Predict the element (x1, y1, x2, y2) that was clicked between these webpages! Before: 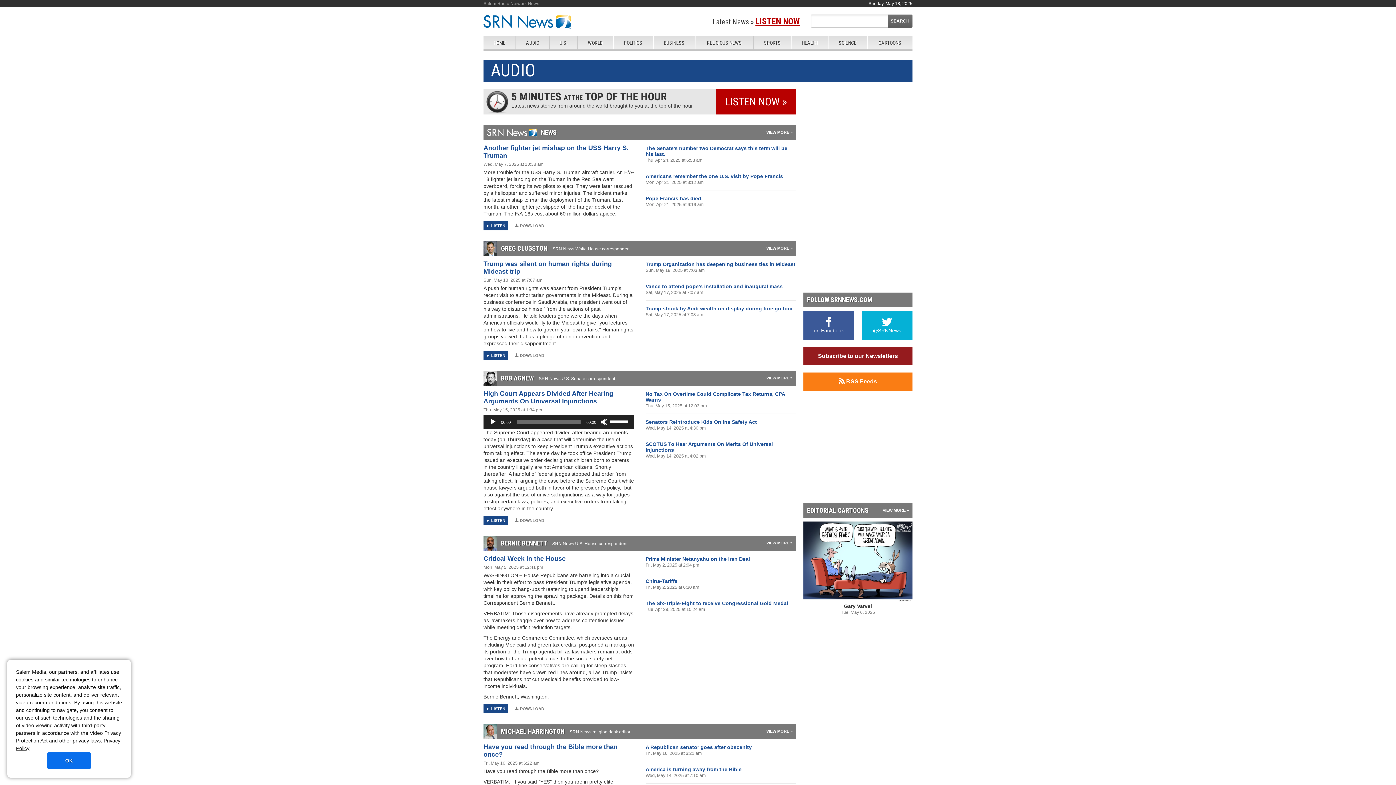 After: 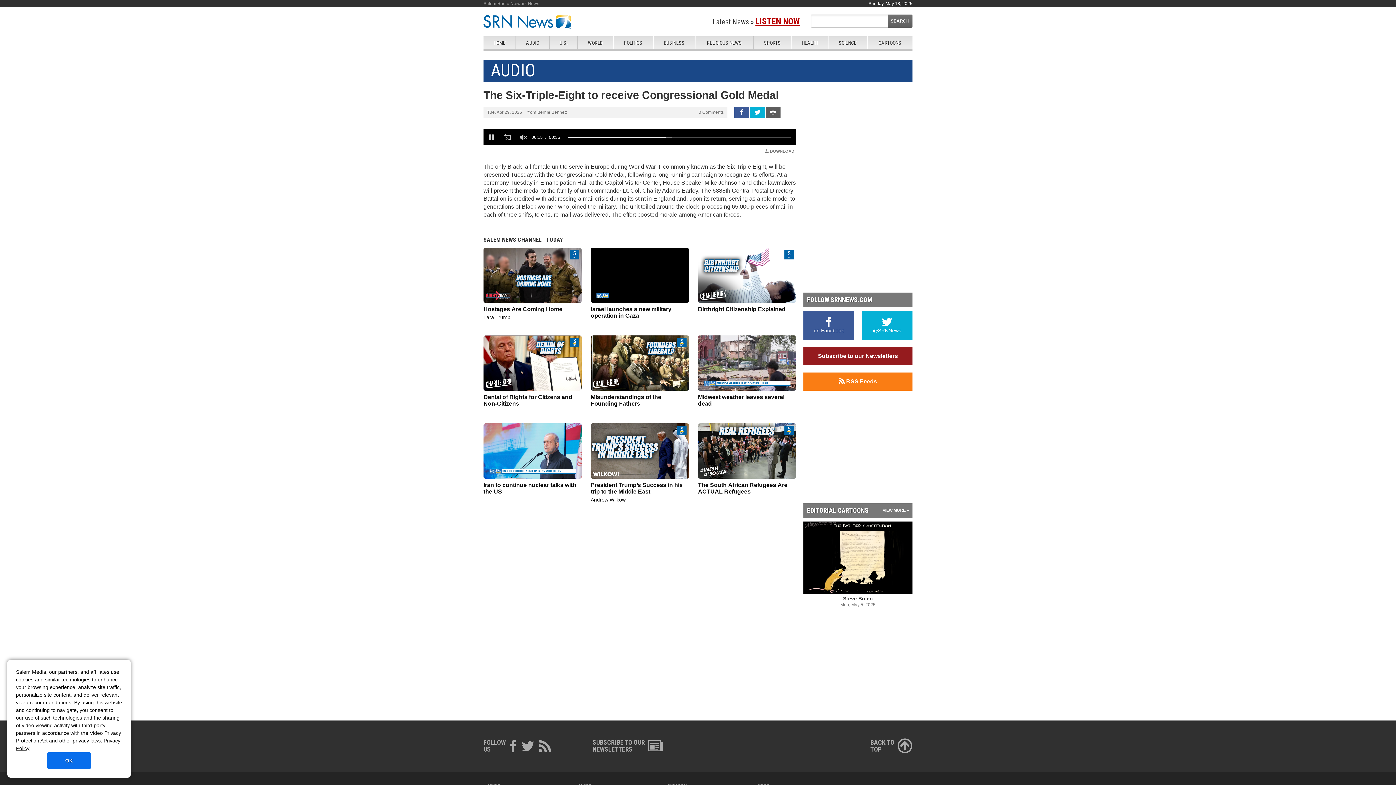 Action: bbox: (645, 600, 796, 606) label: The Six-Triple-Eight to receive Congressional Gold Medal